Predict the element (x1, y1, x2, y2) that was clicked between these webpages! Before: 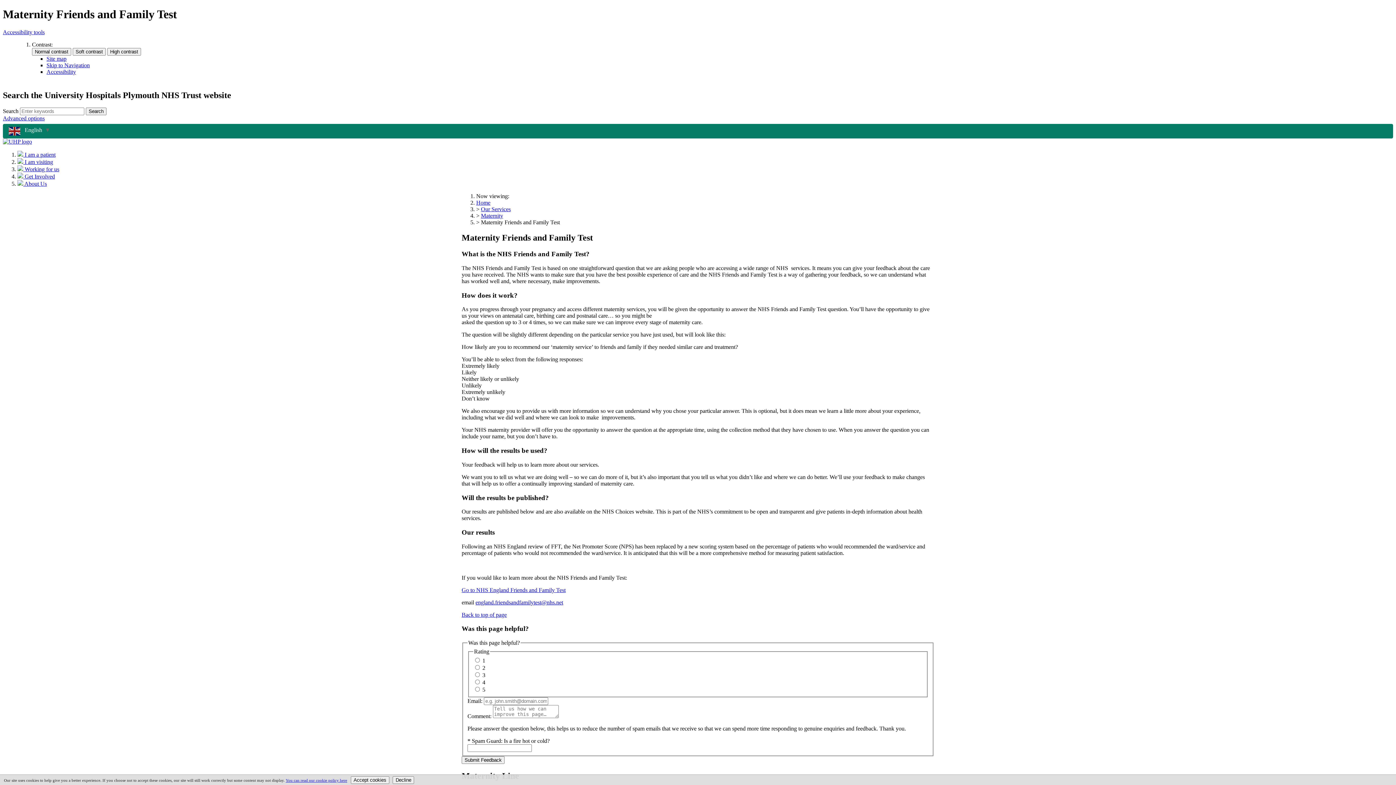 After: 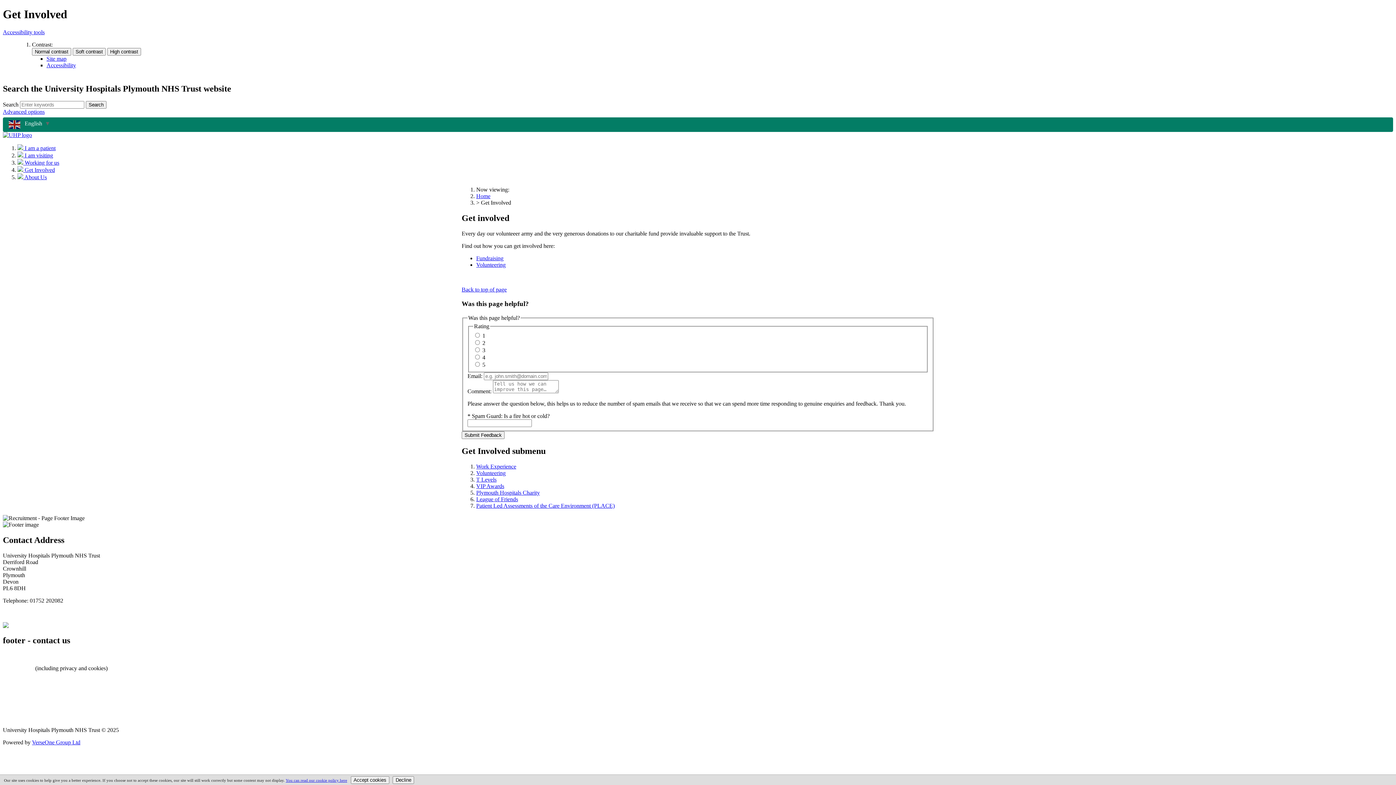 Action: bbox: (17, 173, 54, 179) label:  Get Involved